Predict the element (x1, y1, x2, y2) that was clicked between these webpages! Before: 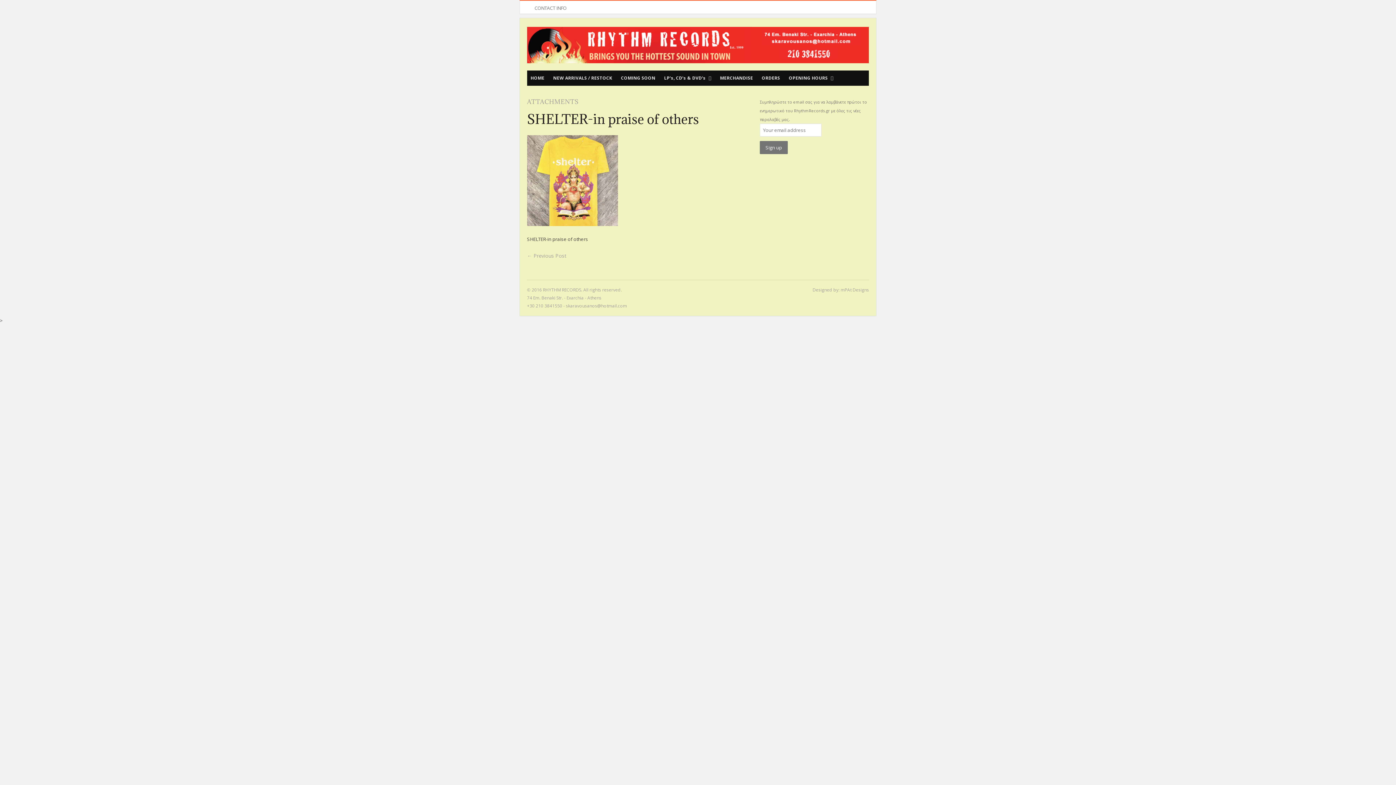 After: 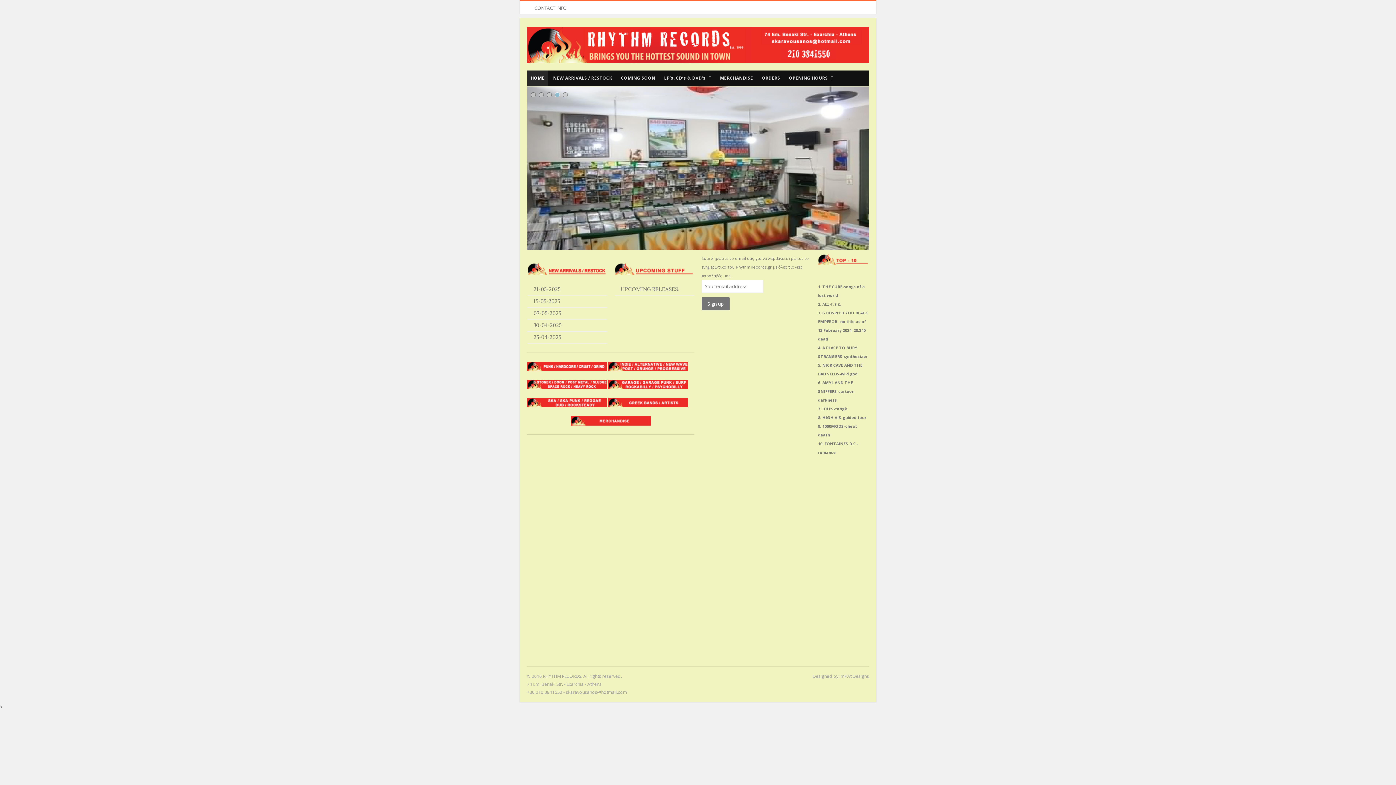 Action: bbox: (527, 26, 868, 63)